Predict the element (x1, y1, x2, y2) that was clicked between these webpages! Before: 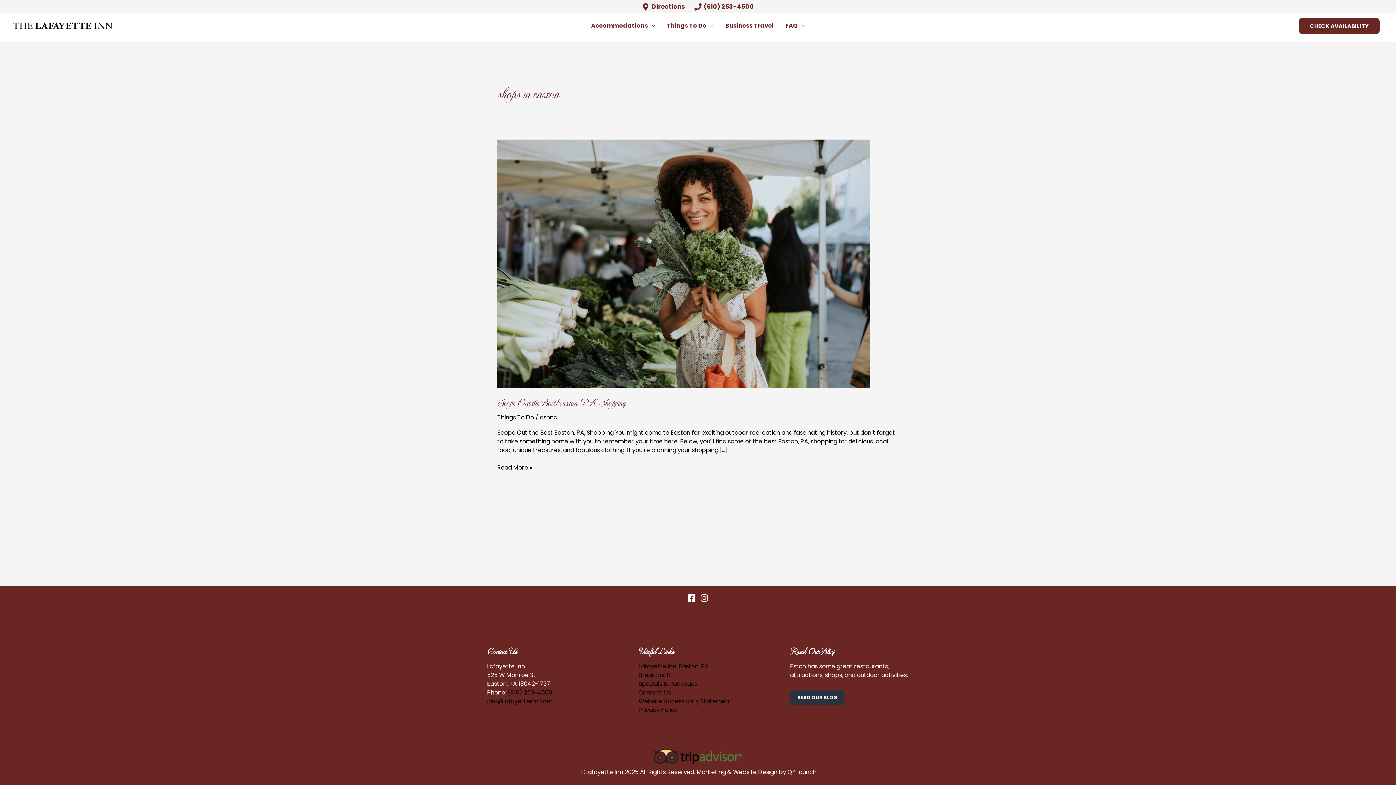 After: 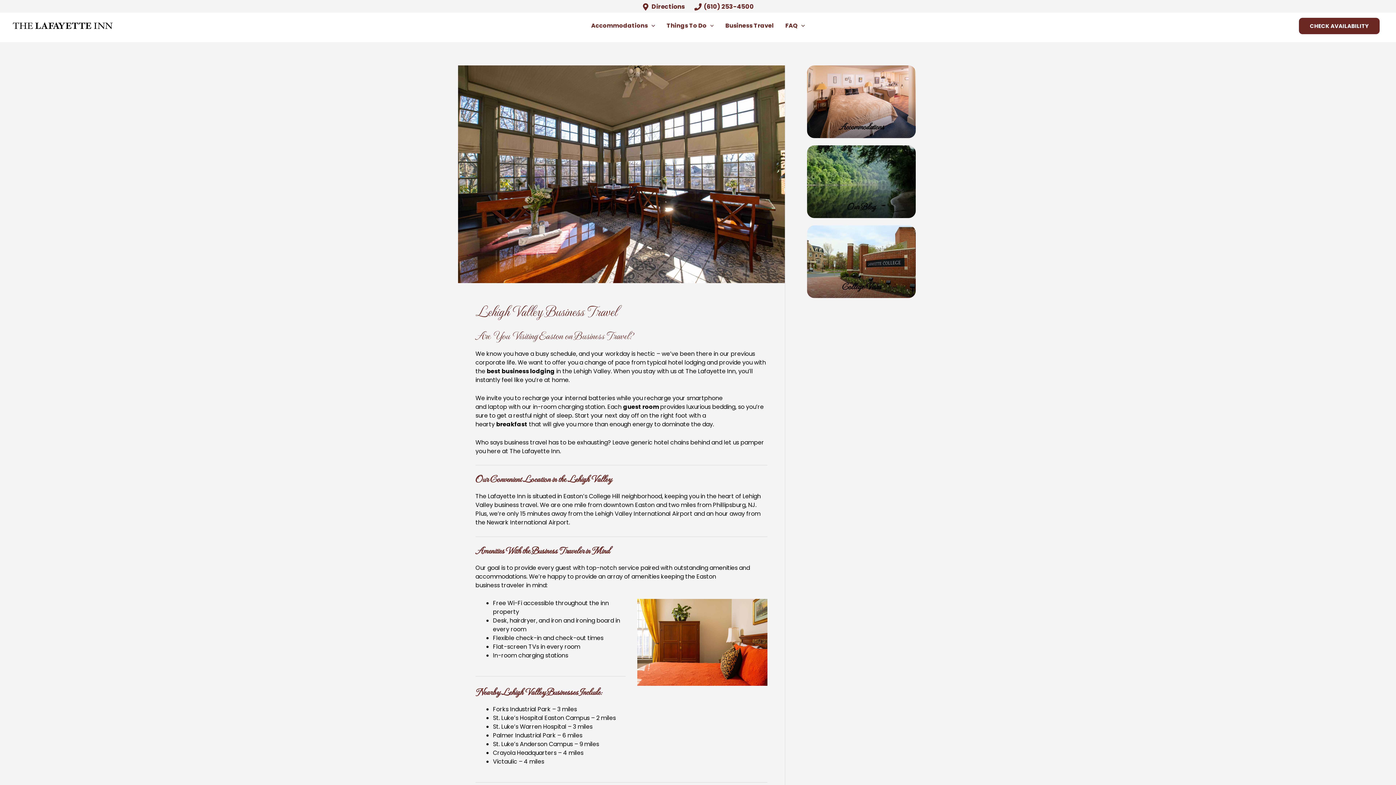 Action: label: Business Travel bbox: (719, 13, 779, 38)